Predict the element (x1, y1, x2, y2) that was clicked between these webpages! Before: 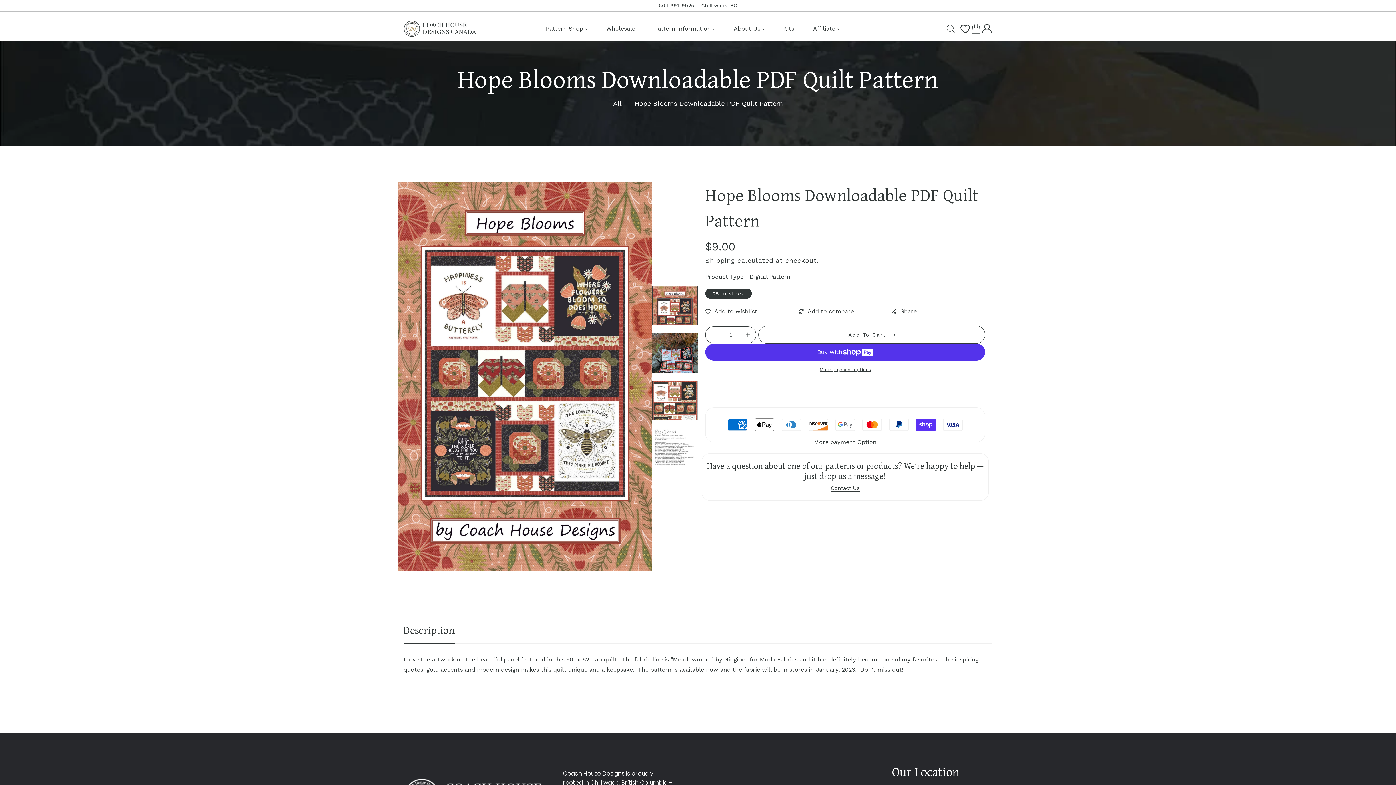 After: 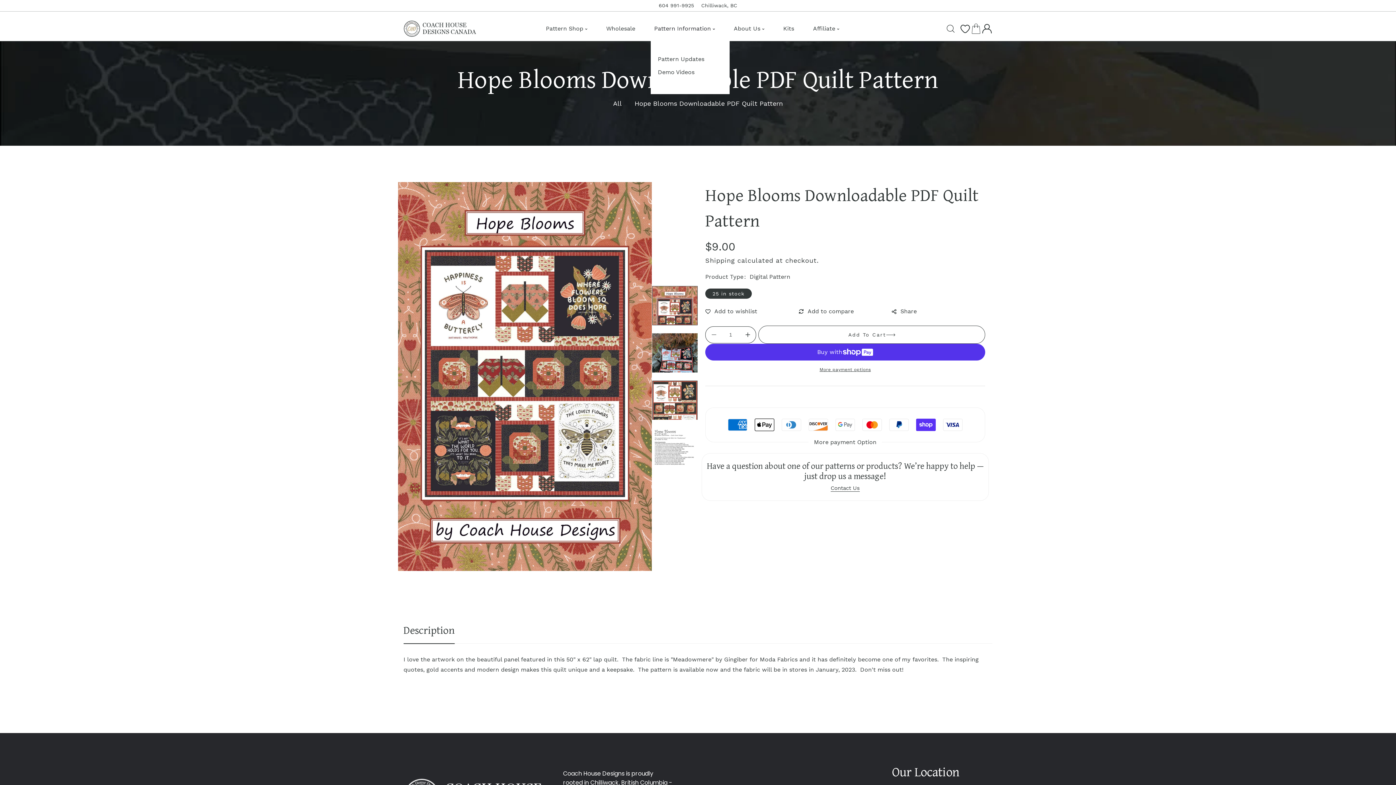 Action: label: Pattern Information  bbox: (650, 20, 729, 37)